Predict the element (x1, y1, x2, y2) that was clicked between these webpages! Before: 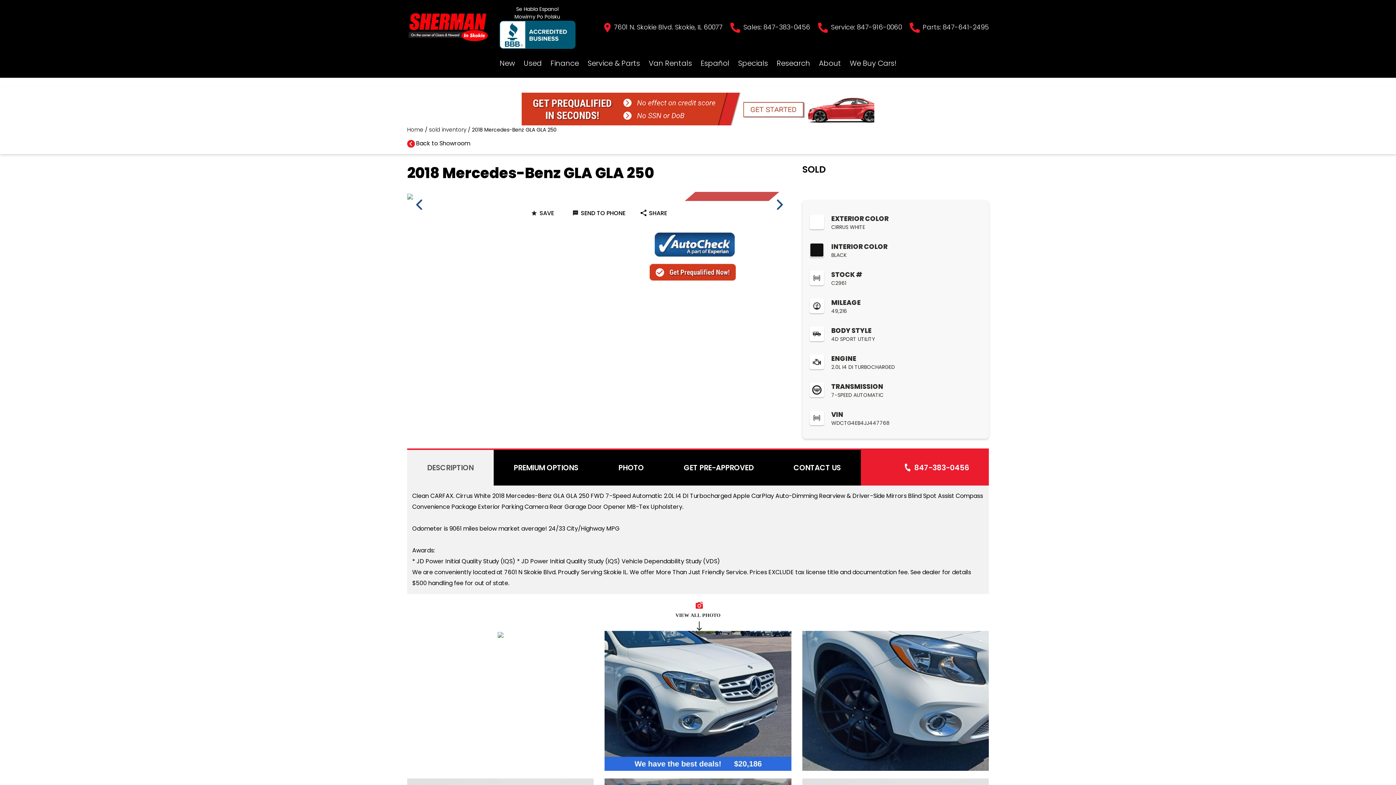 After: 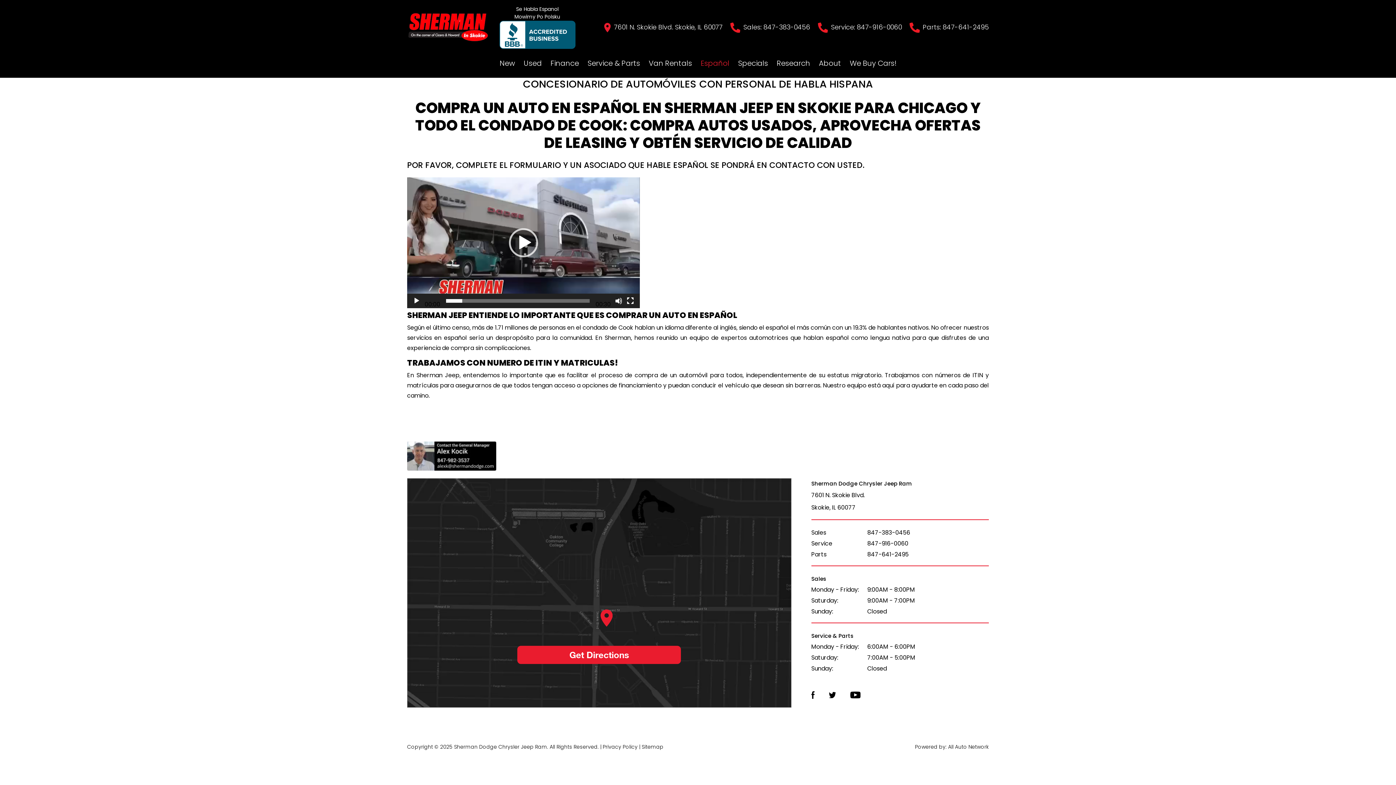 Action: bbox: (700, 58, 729, 71) label: Español